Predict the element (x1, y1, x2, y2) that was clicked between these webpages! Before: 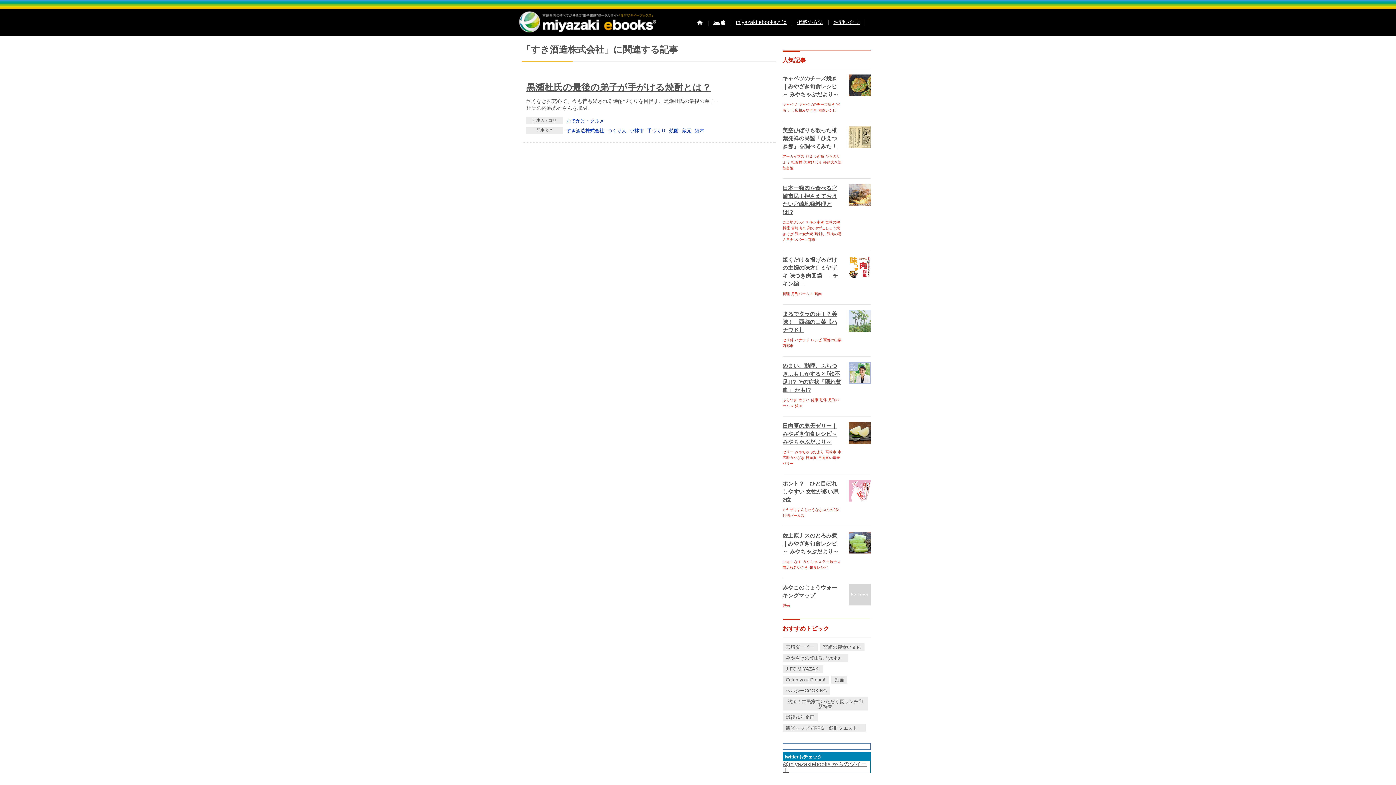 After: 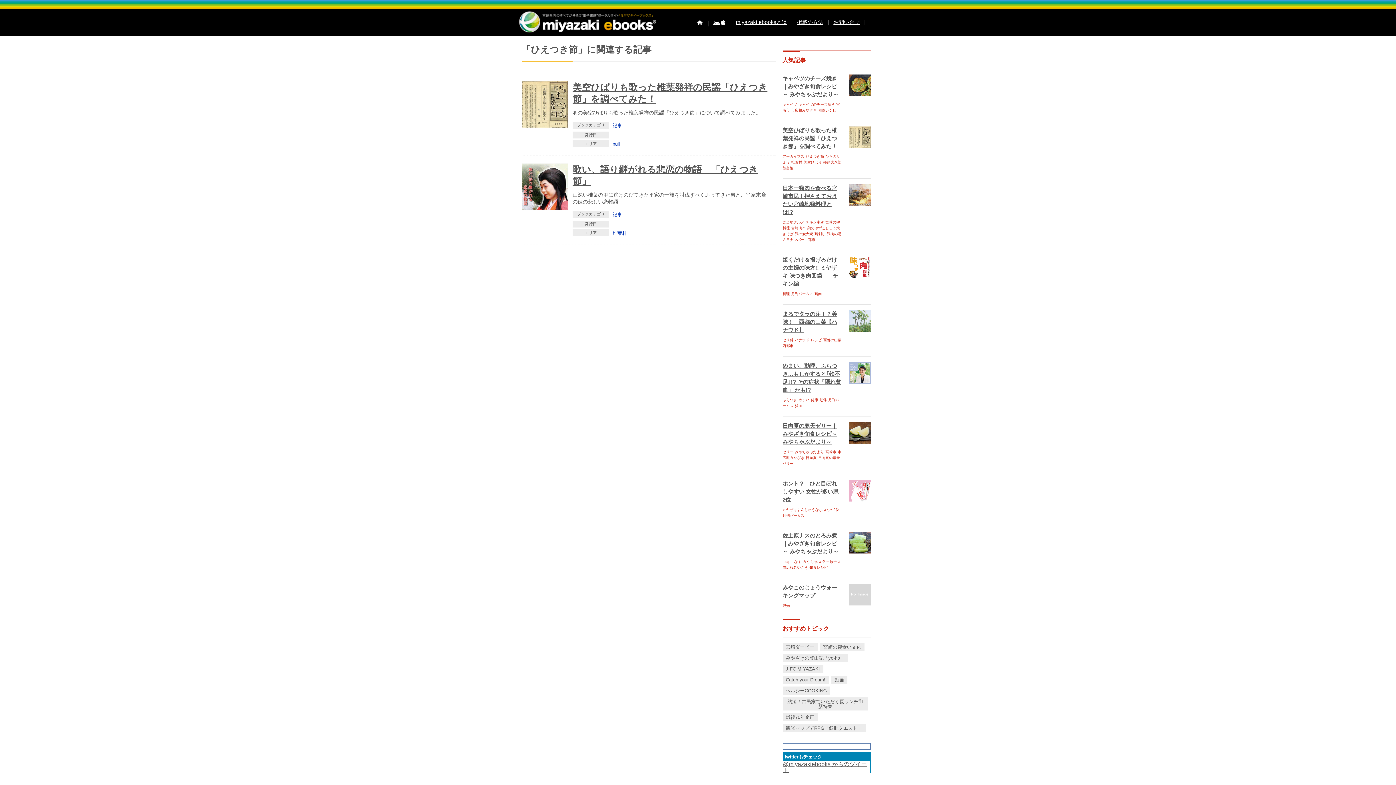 Action: bbox: (806, 154, 824, 158) label: ひえつき節